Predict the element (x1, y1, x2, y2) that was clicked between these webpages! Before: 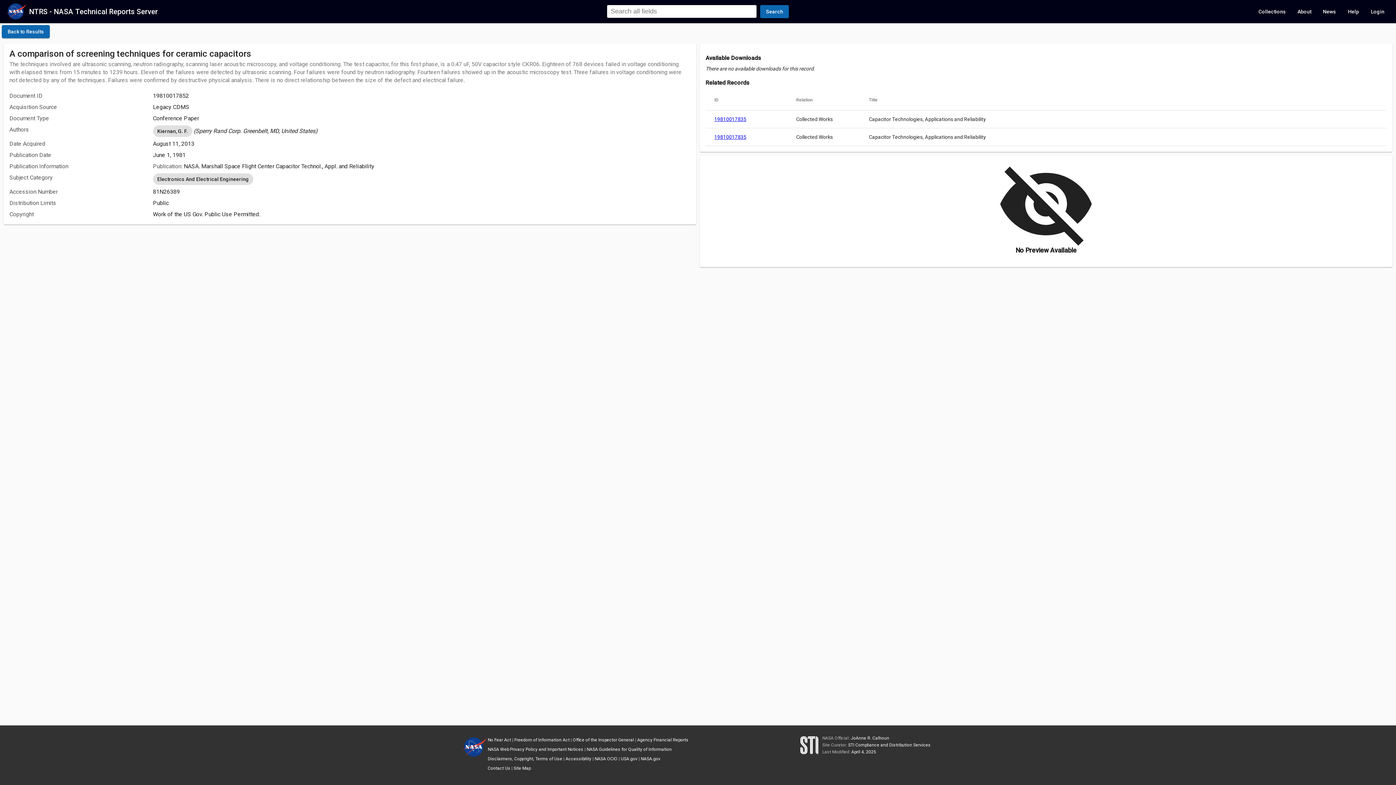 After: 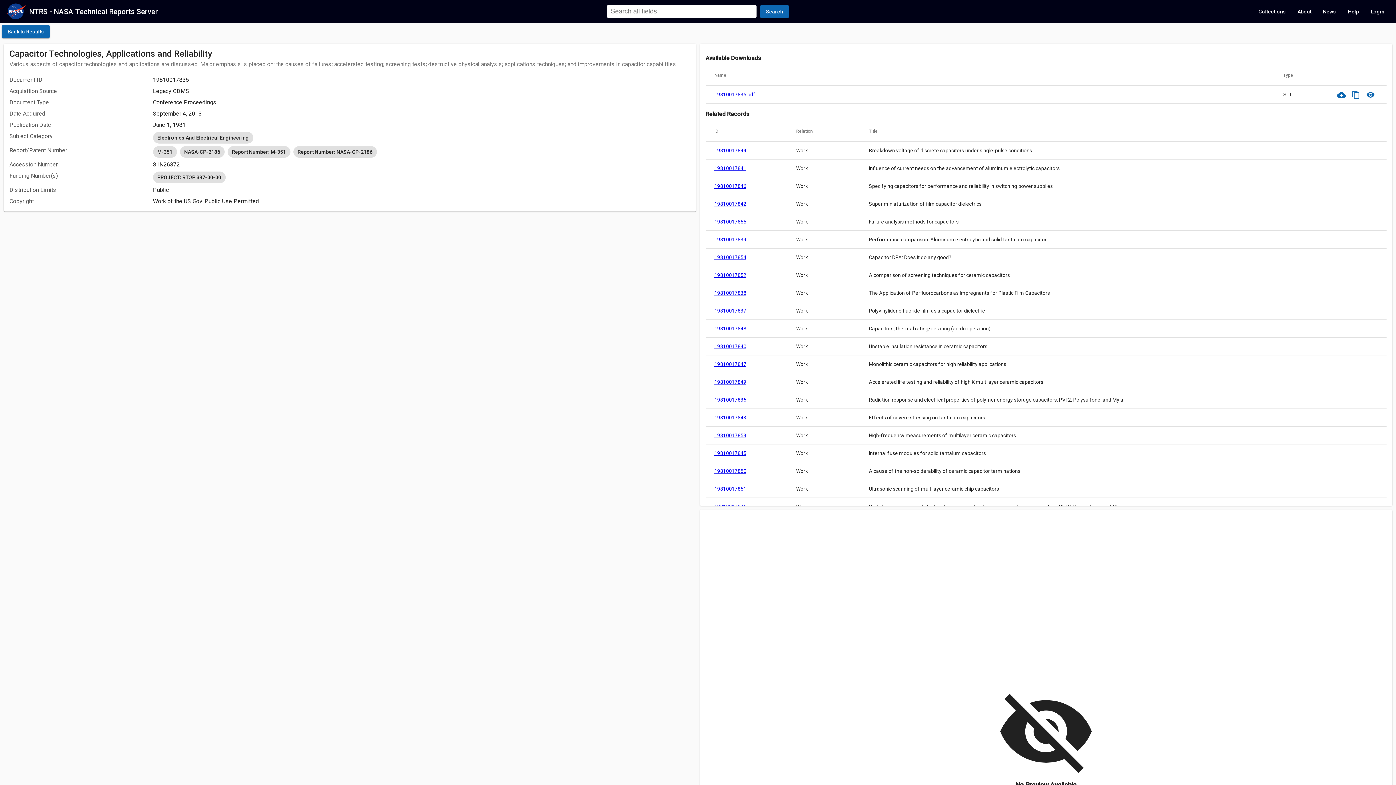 Action: label: 19810017835 bbox: (714, 115, 746, 122)